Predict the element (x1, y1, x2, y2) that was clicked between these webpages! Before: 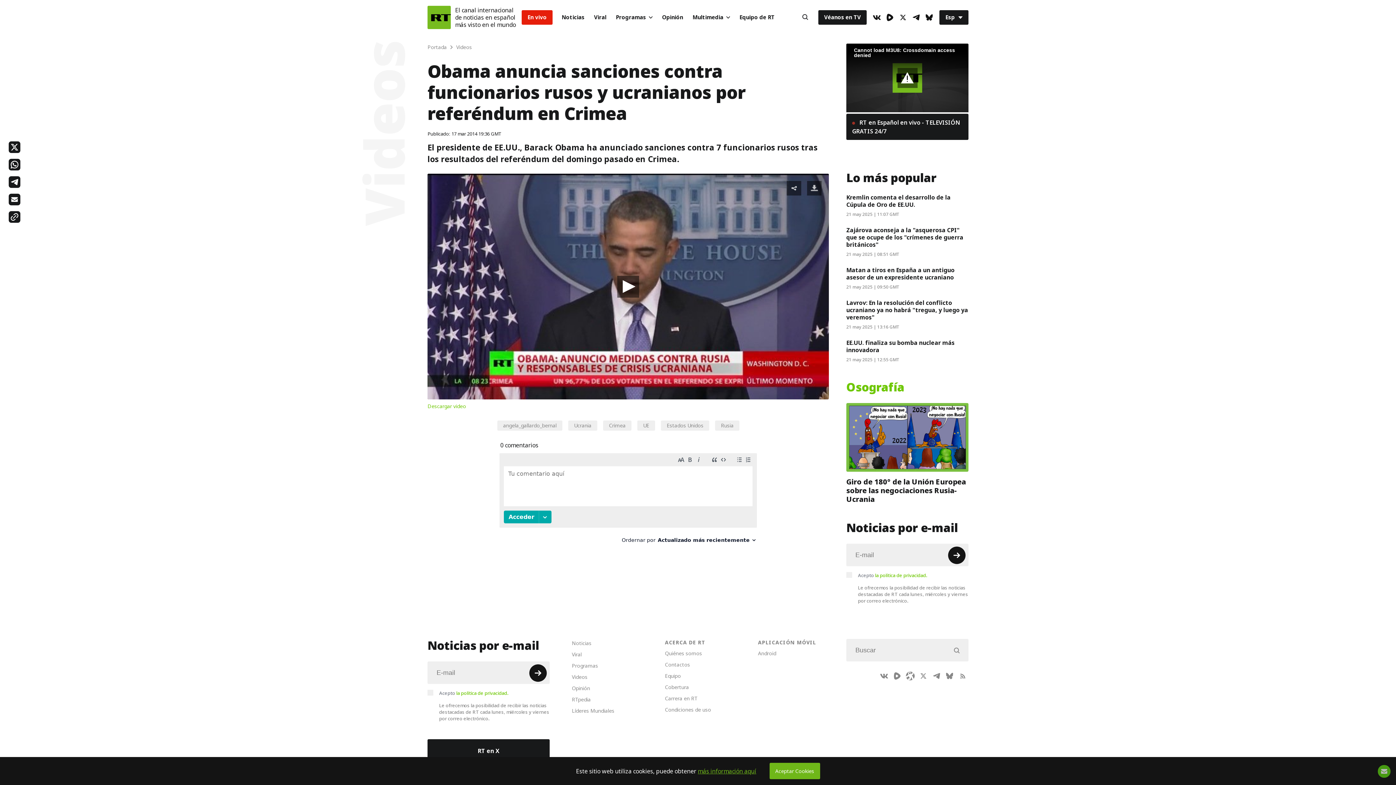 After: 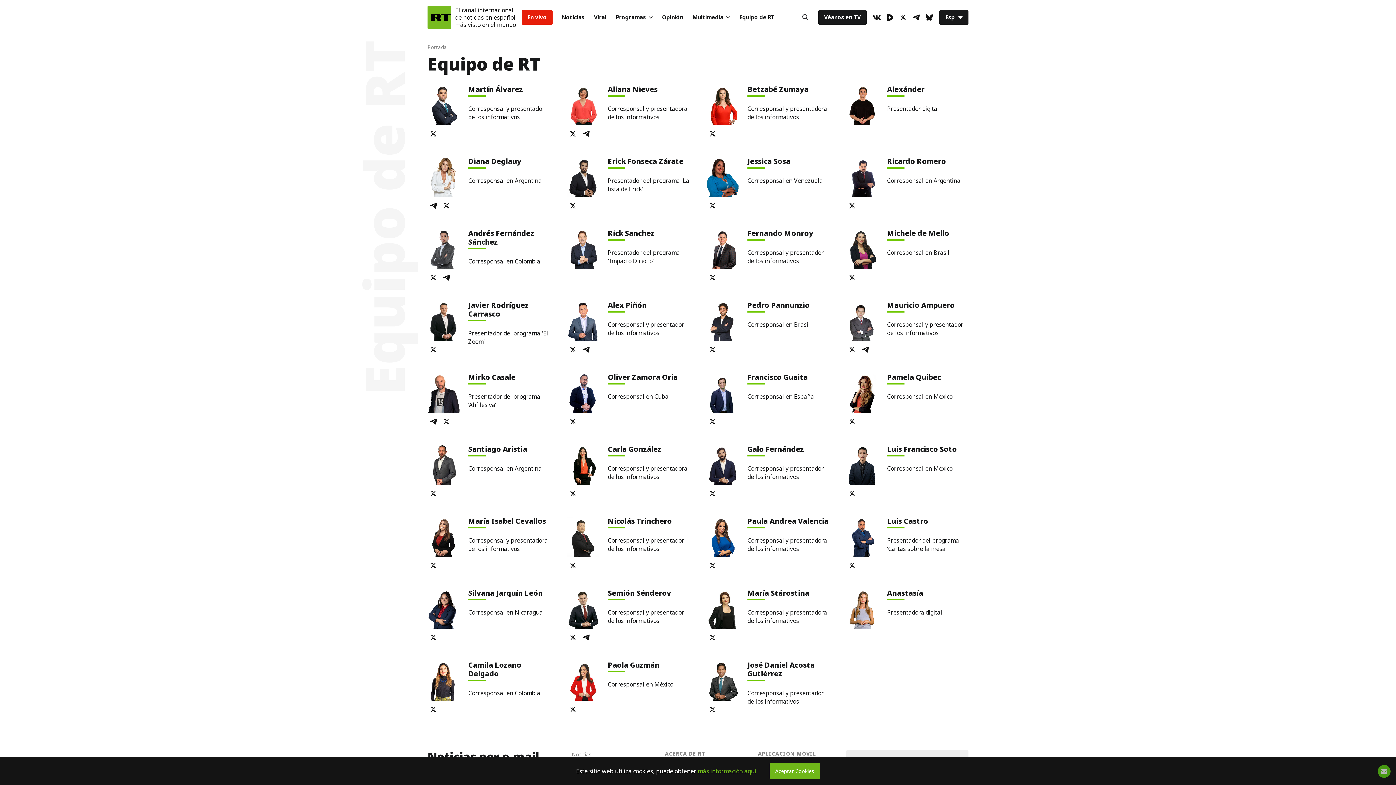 Action: label: Equipo bbox: (660, 672, 685, 680)